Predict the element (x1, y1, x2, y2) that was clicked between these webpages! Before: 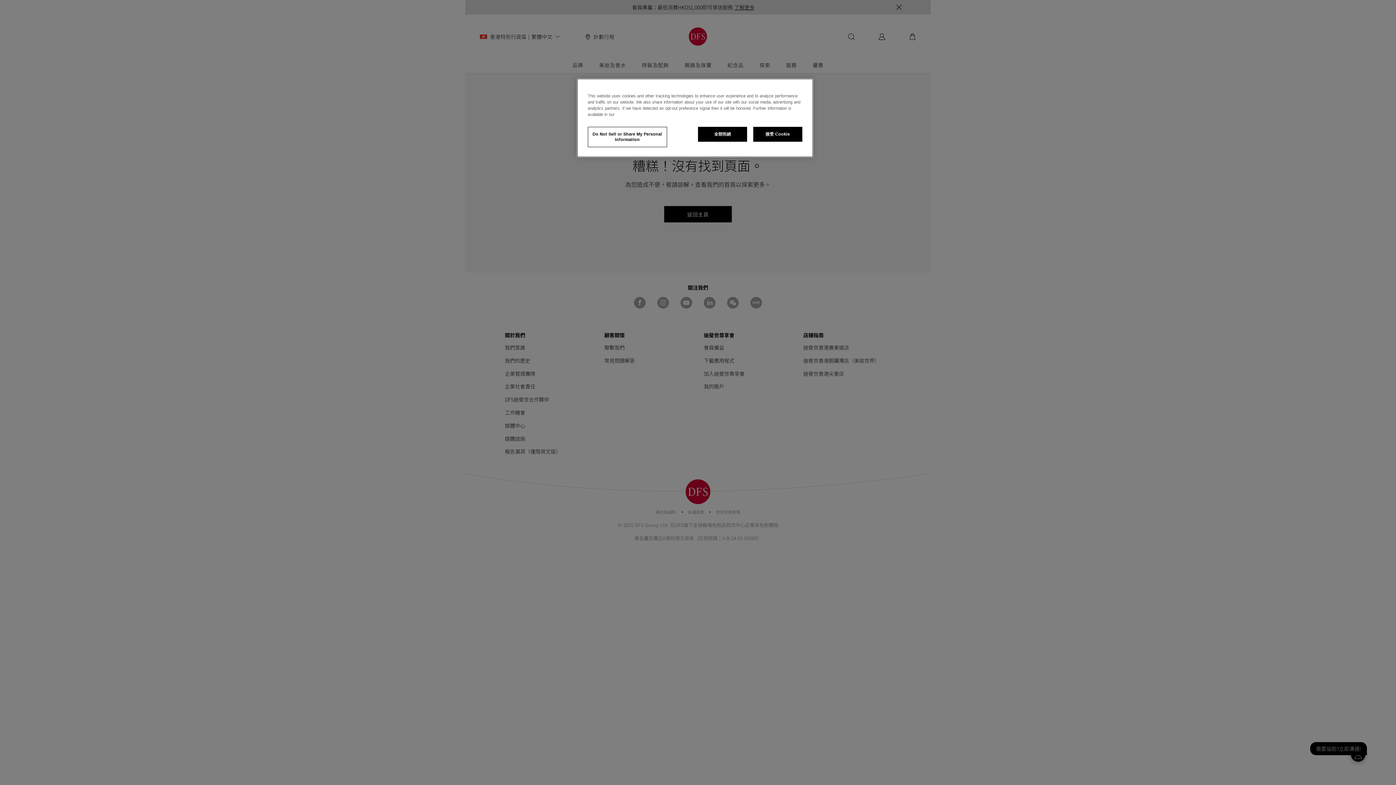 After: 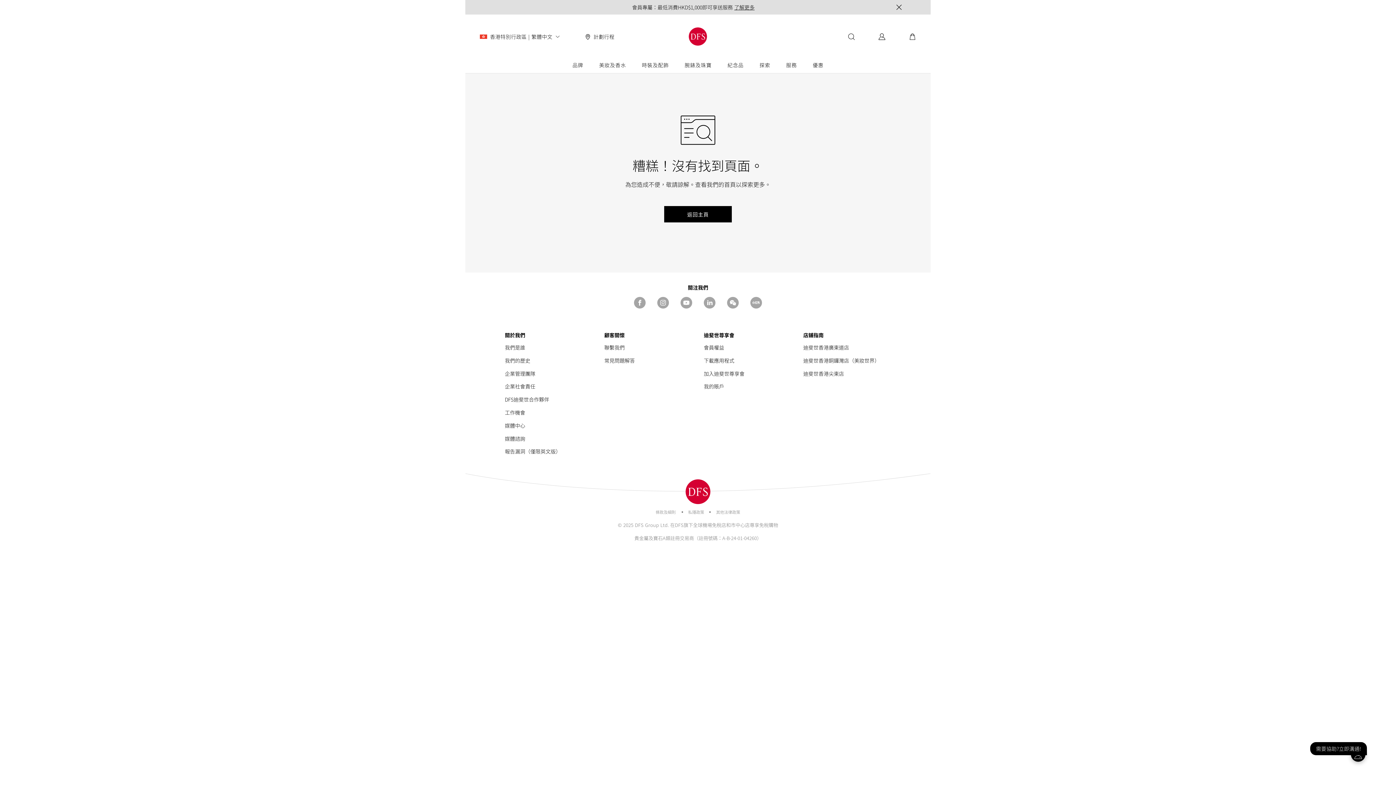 Action: label: 全部拒絕 bbox: (698, 126, 747, 141)